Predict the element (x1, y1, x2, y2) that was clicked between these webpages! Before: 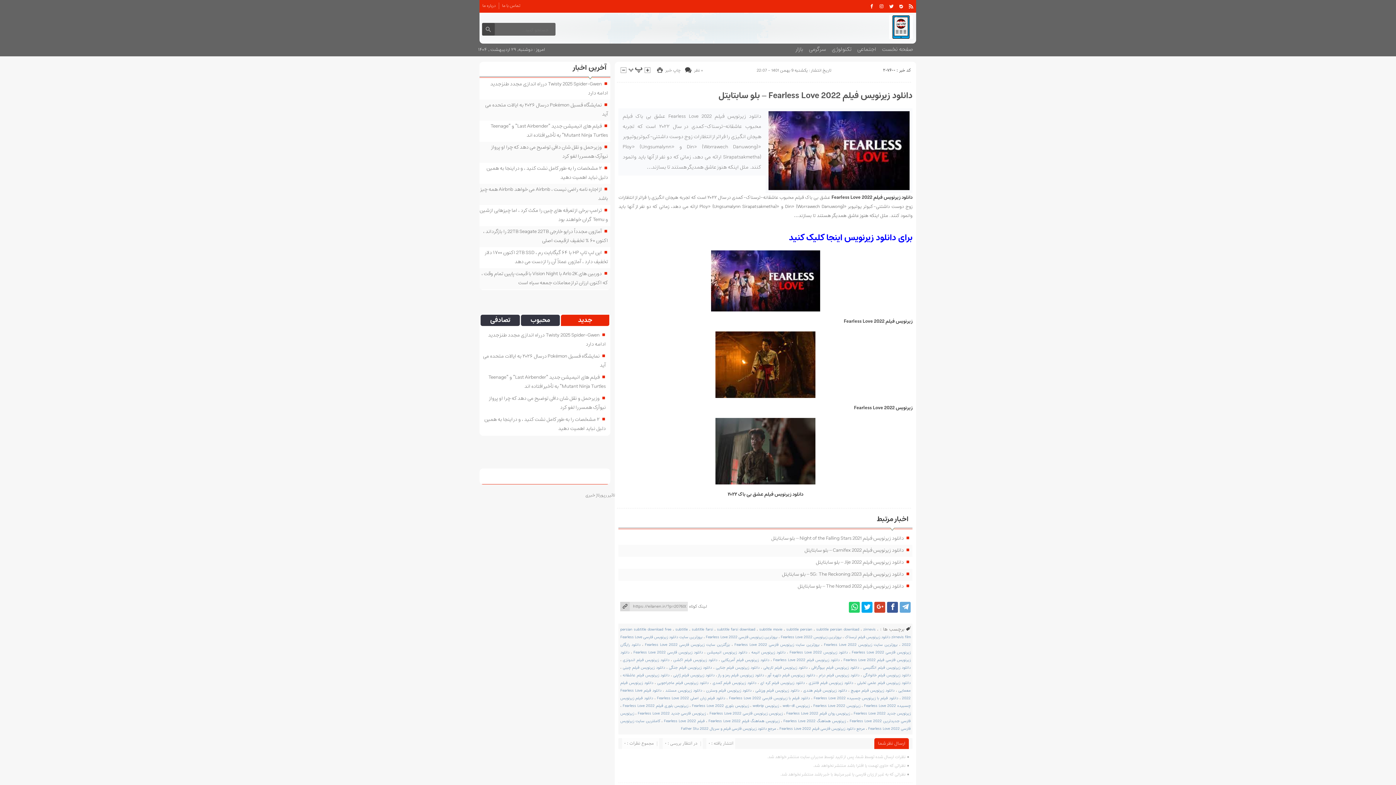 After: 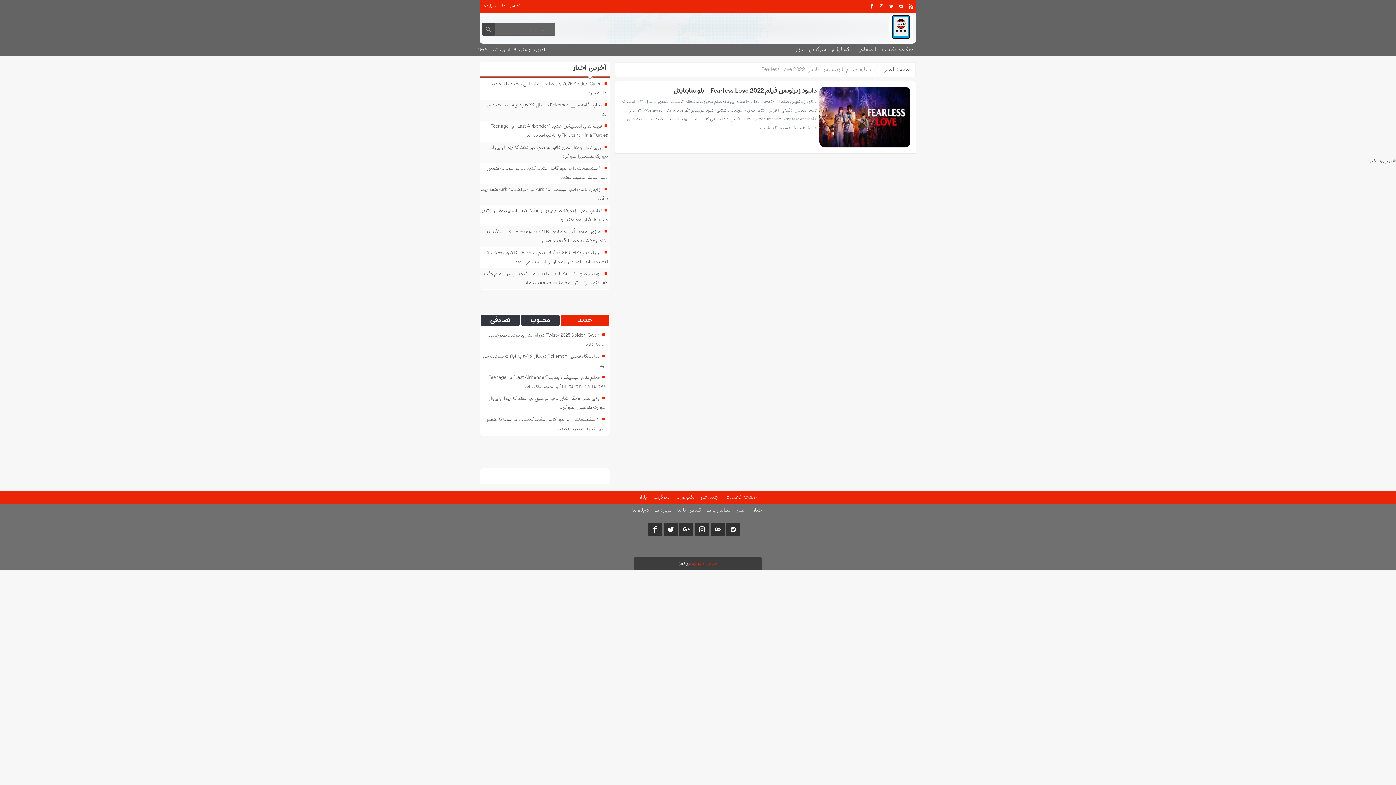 Action: label: دانلود فیلم با زیرنویس فارسی Fearless Love 2022 bbox: (729, 695, 810, 702)